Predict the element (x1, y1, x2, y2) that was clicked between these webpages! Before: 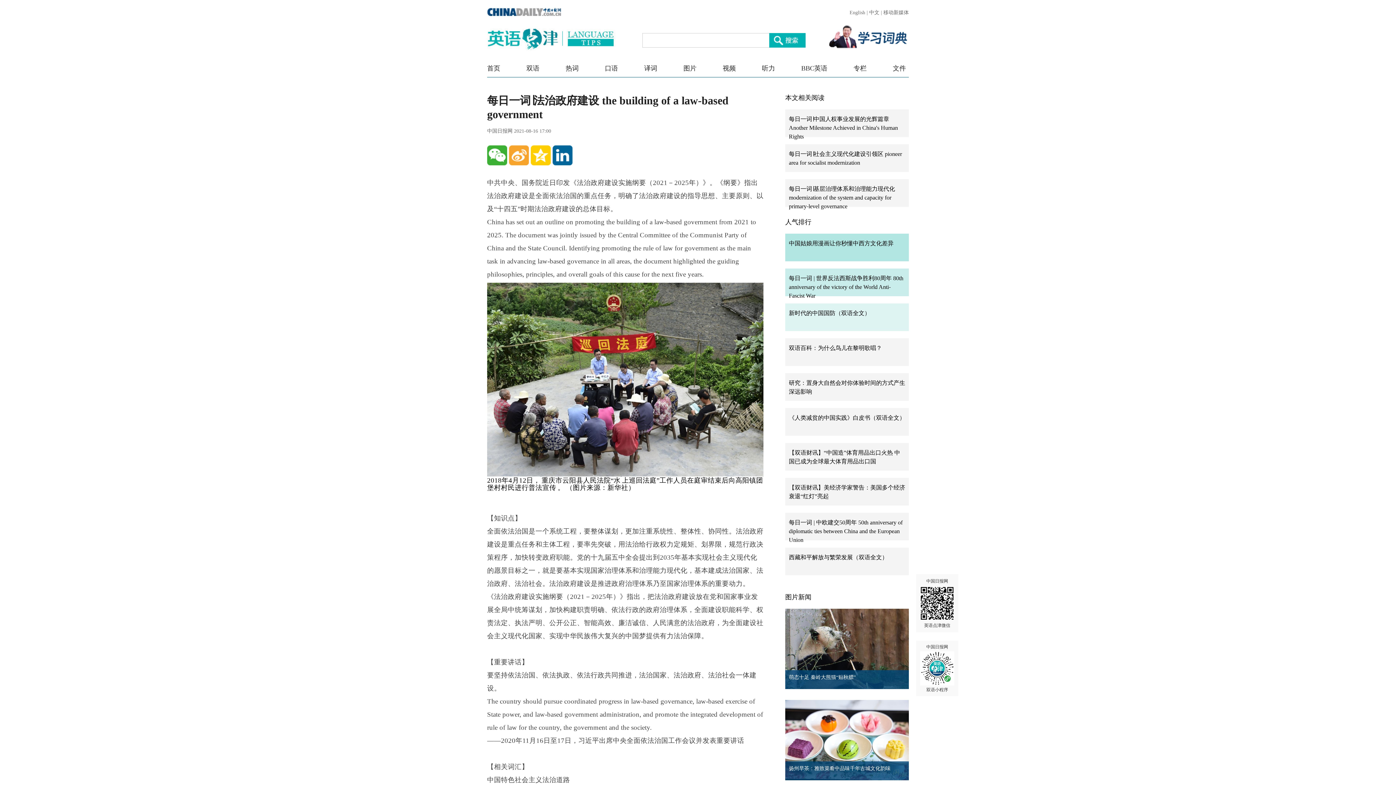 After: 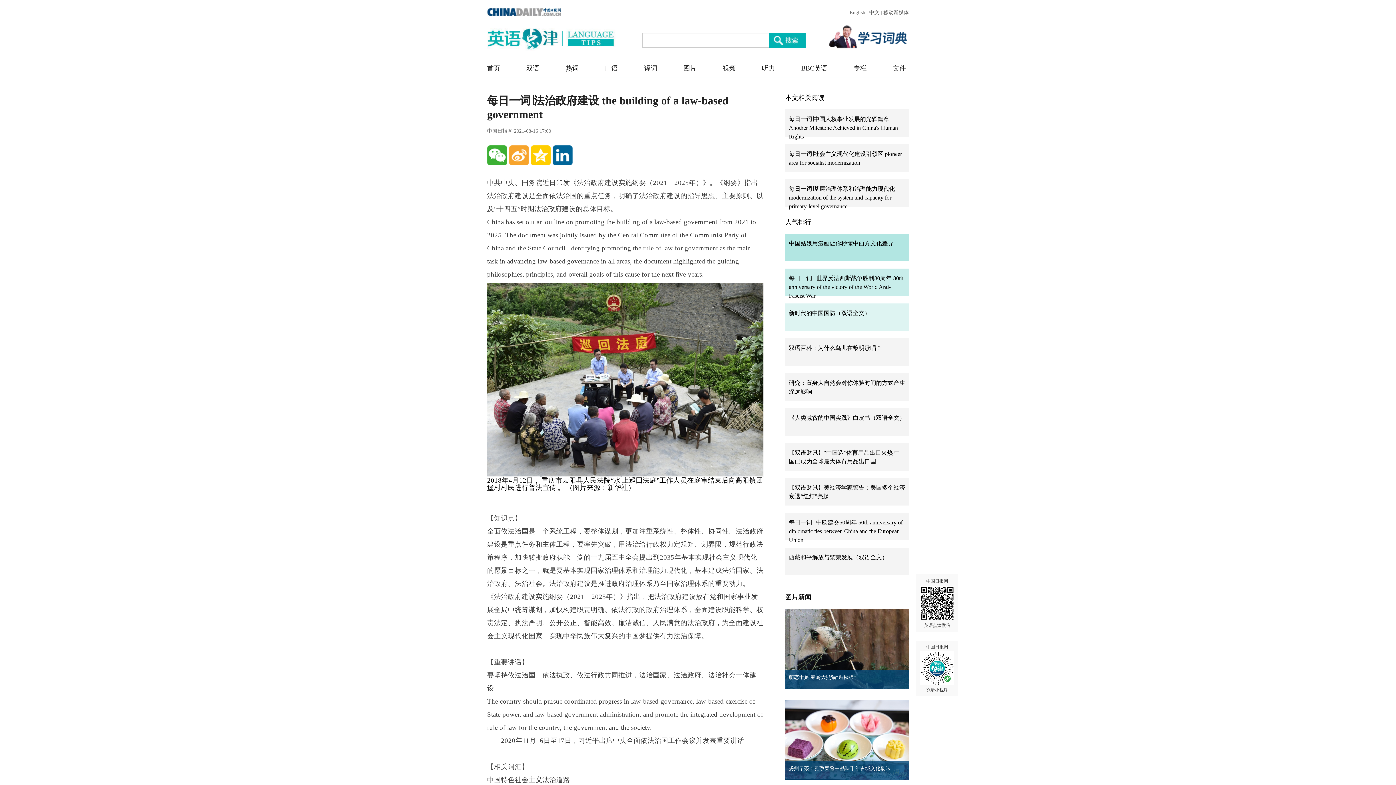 Action: label: 听力 bbox: (762, 64, 775, 72)